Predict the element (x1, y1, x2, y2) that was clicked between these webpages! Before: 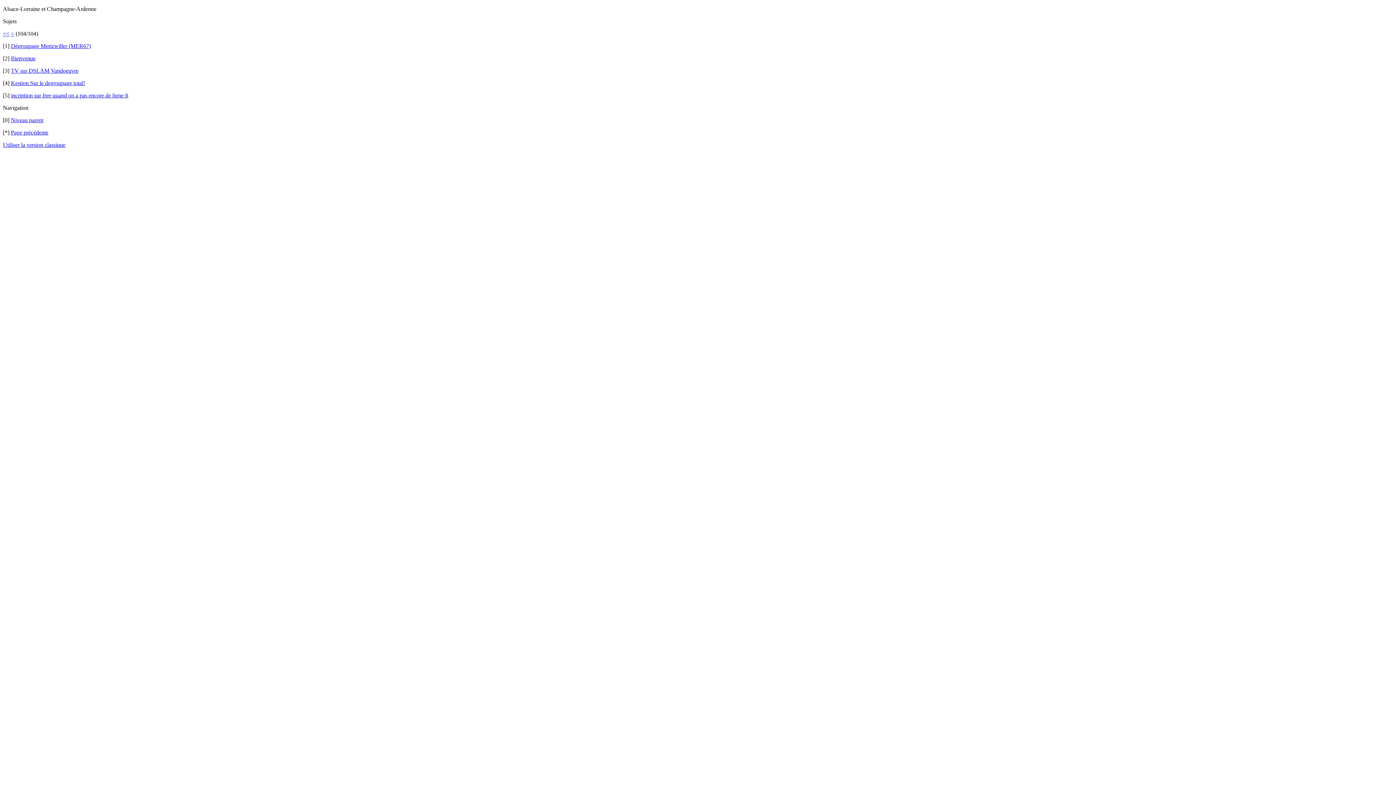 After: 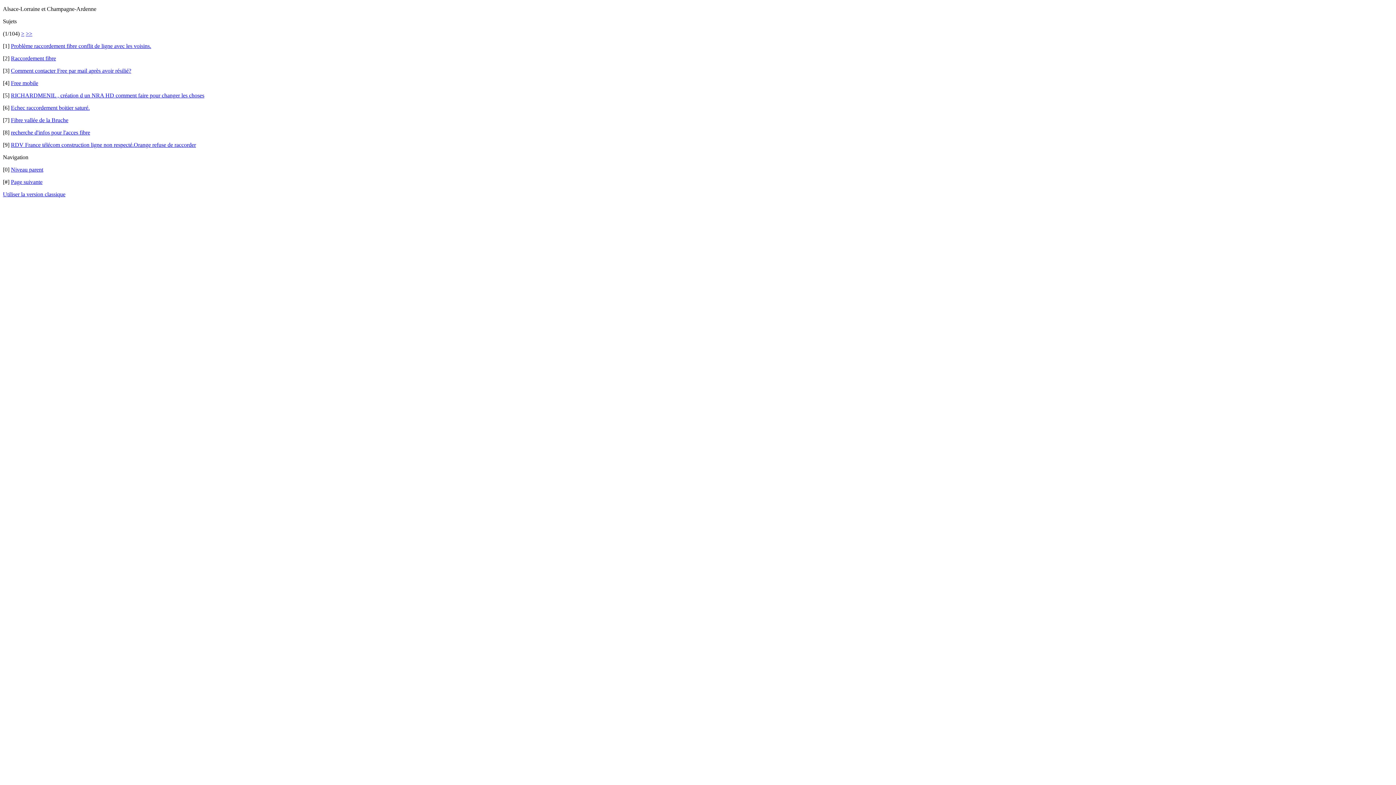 Action: bbox: (2, 30, 9, 36) label: <<